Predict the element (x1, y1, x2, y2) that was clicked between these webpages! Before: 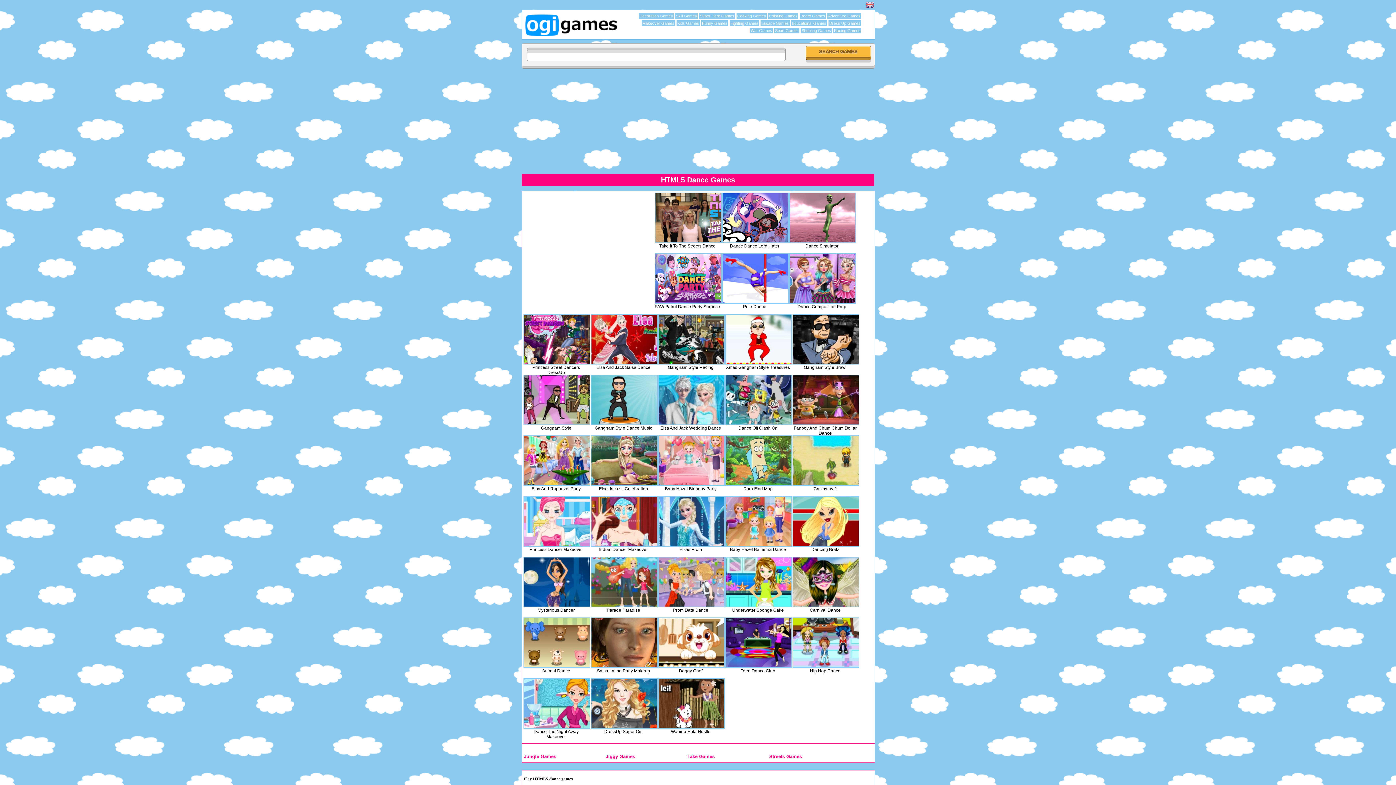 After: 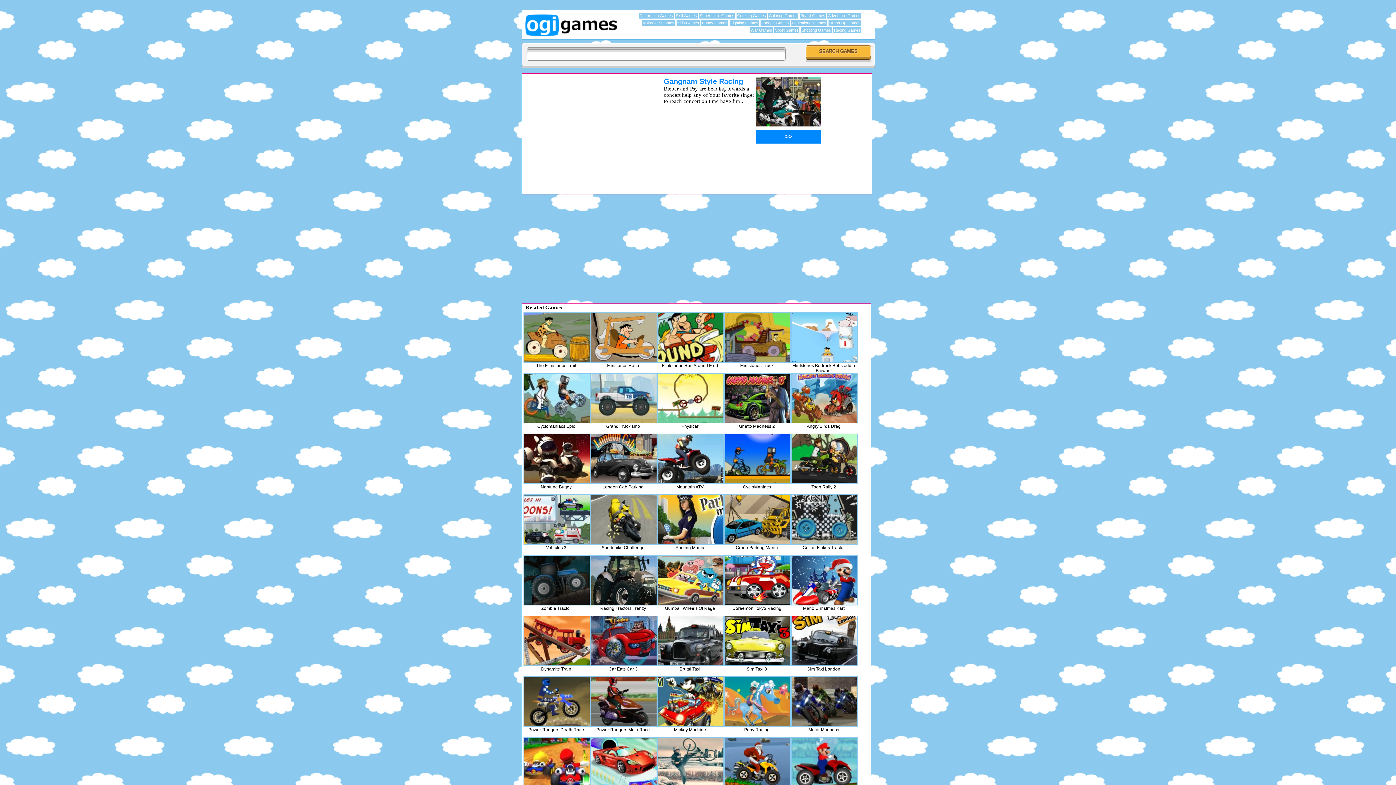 Action: bbox: (658, 314, 725, 364)